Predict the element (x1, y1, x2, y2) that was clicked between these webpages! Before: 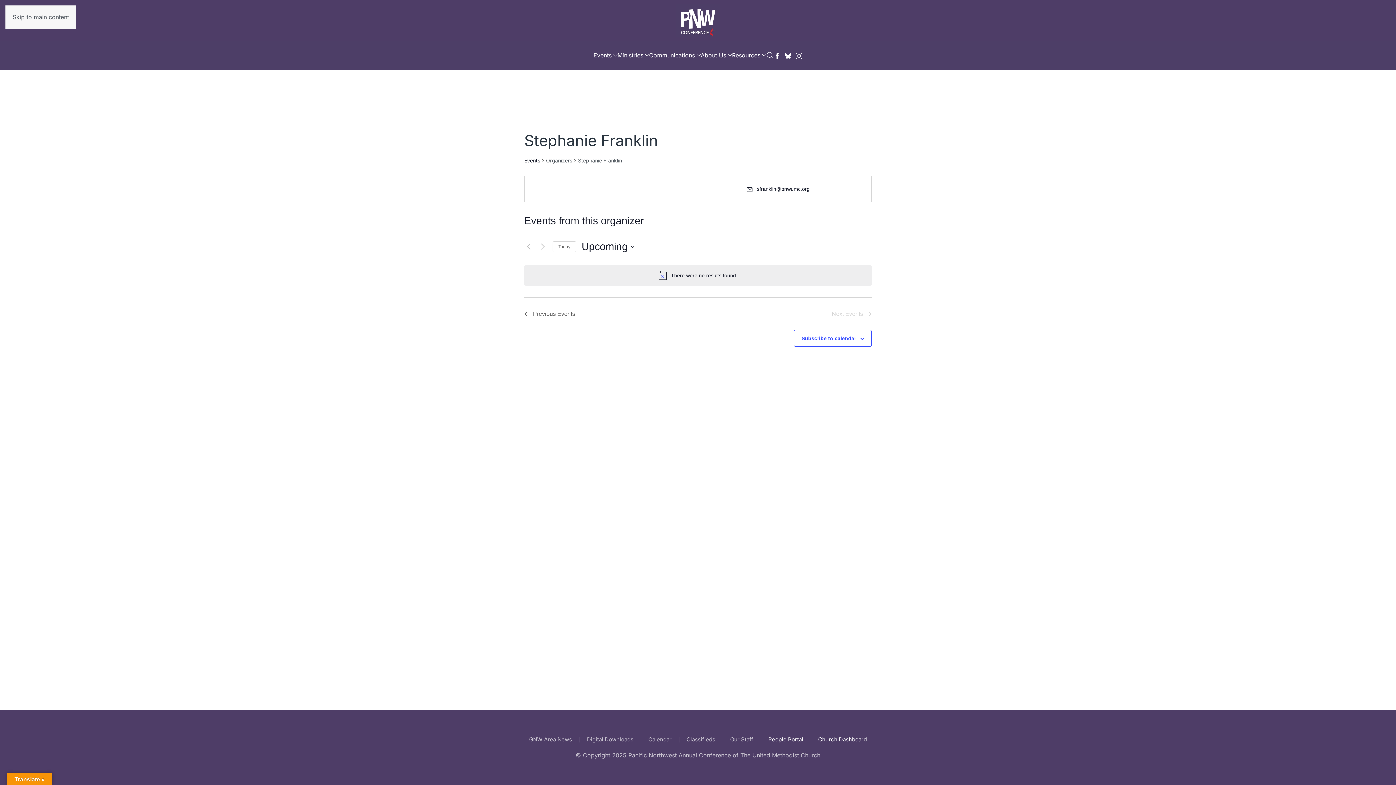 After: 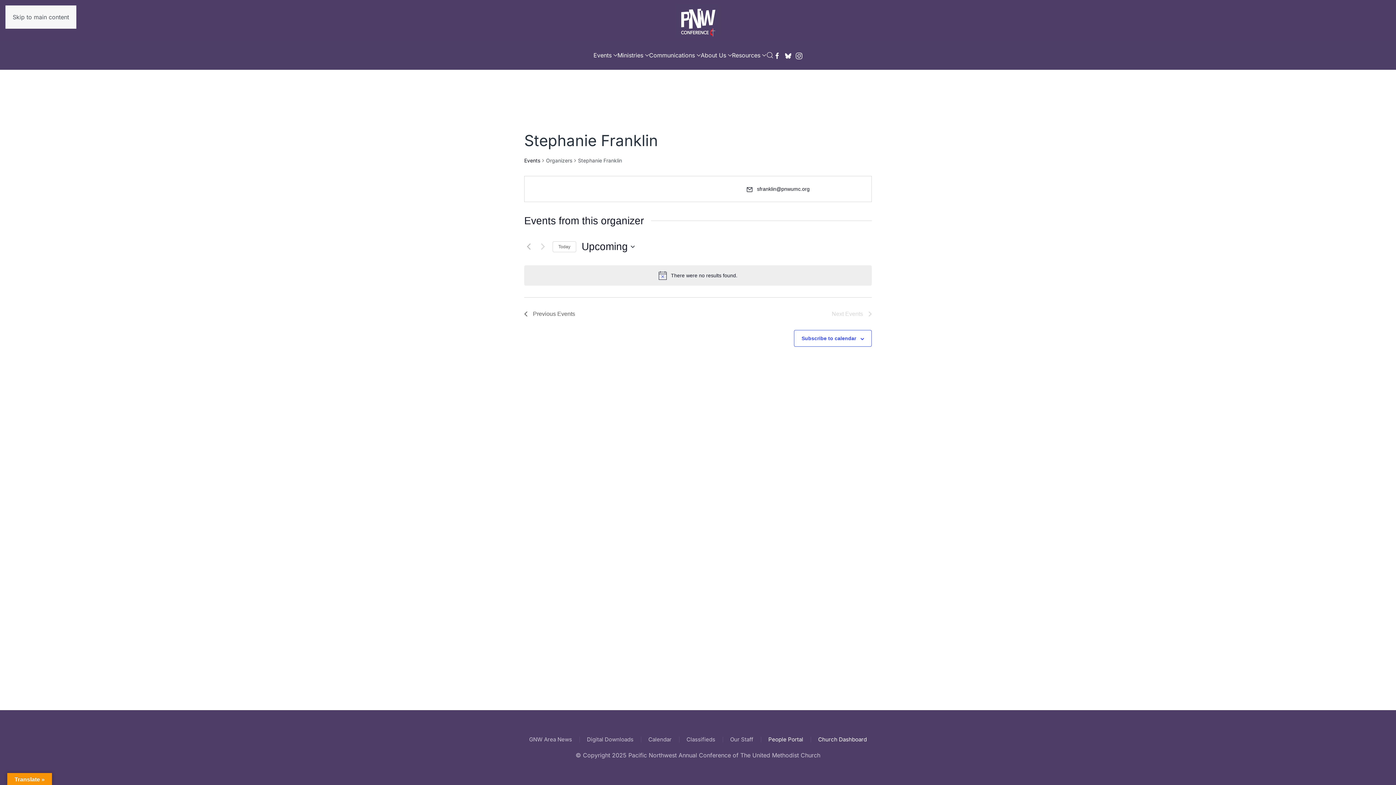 Action: label: Church Dashboard bbox: (818, 736, 867, 744)